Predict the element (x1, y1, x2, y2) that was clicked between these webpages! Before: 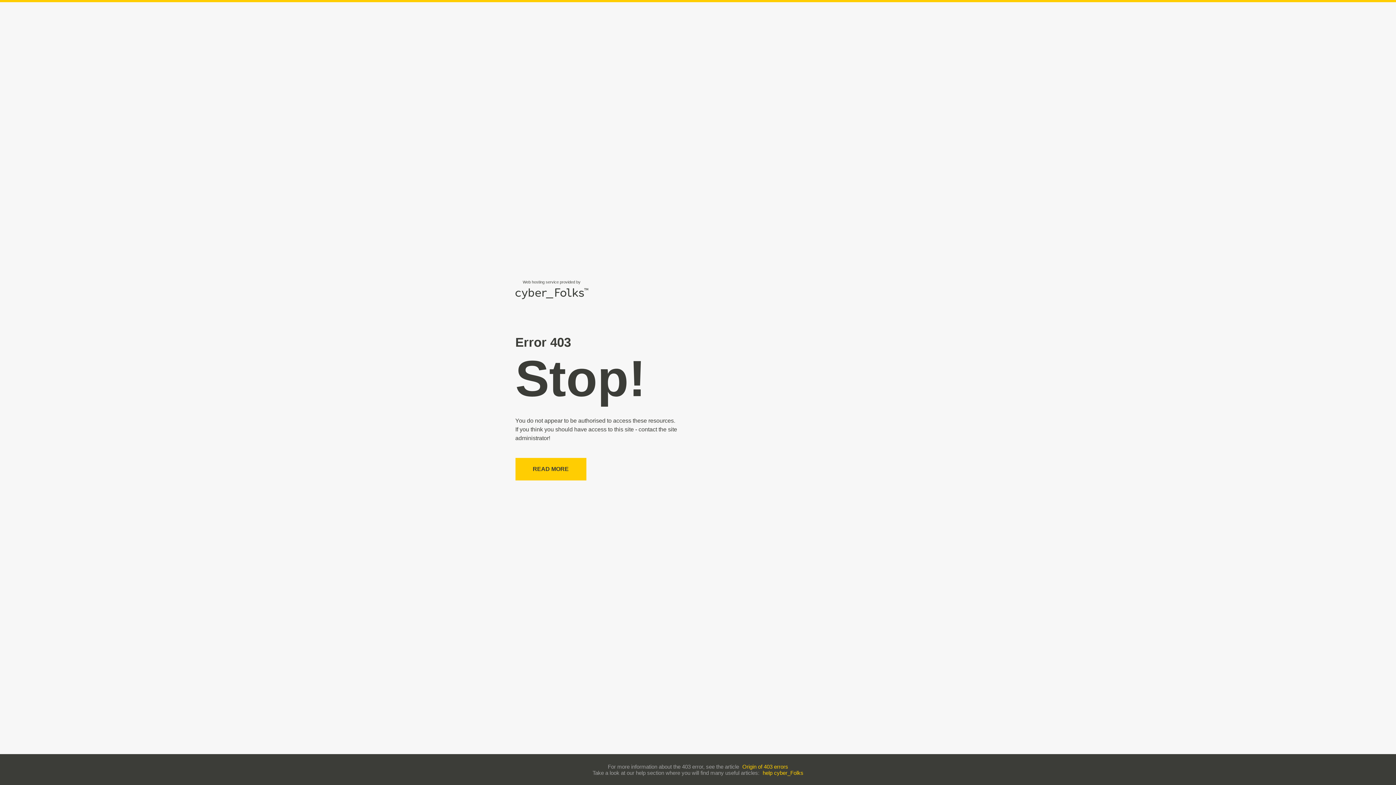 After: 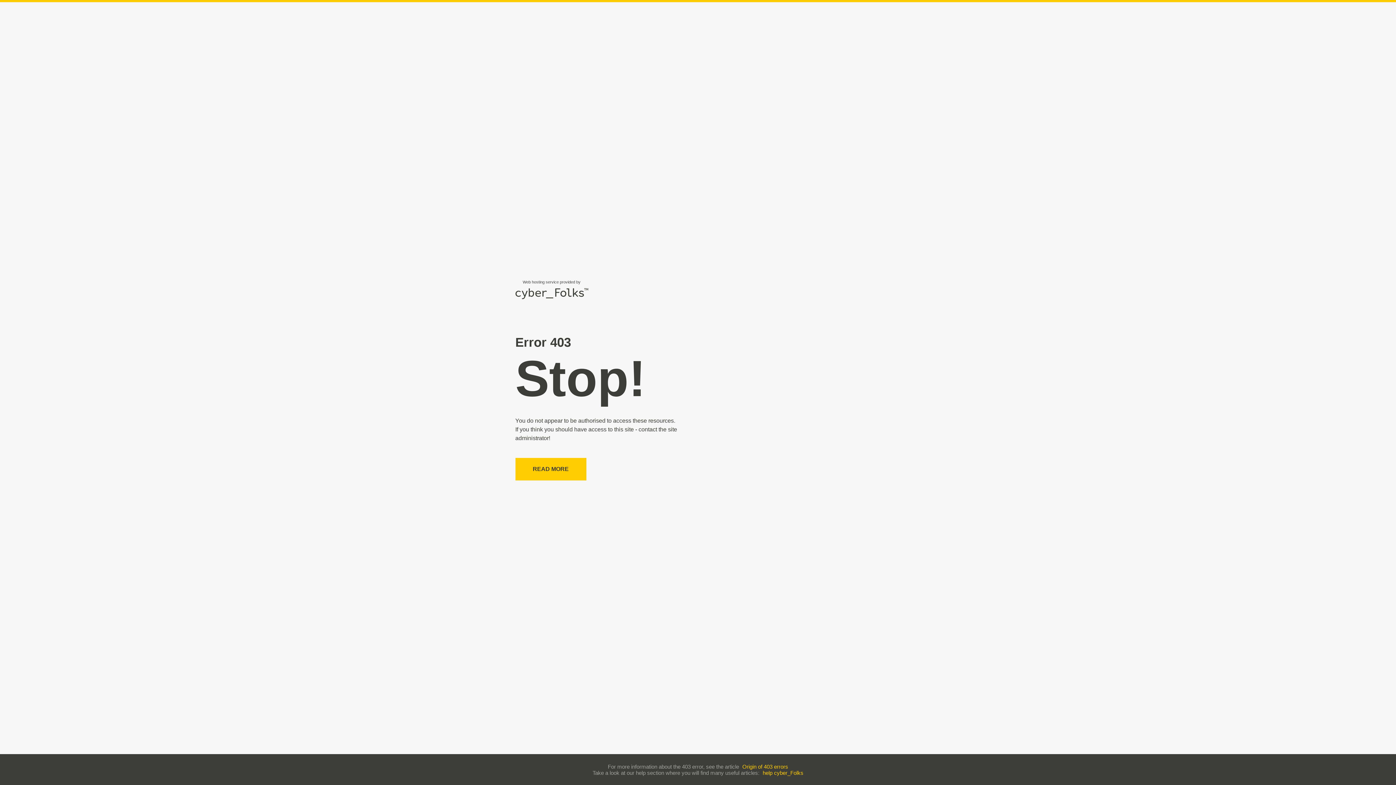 Action: label: help cyber_Folks bbox: (762, 770, 803, 776)